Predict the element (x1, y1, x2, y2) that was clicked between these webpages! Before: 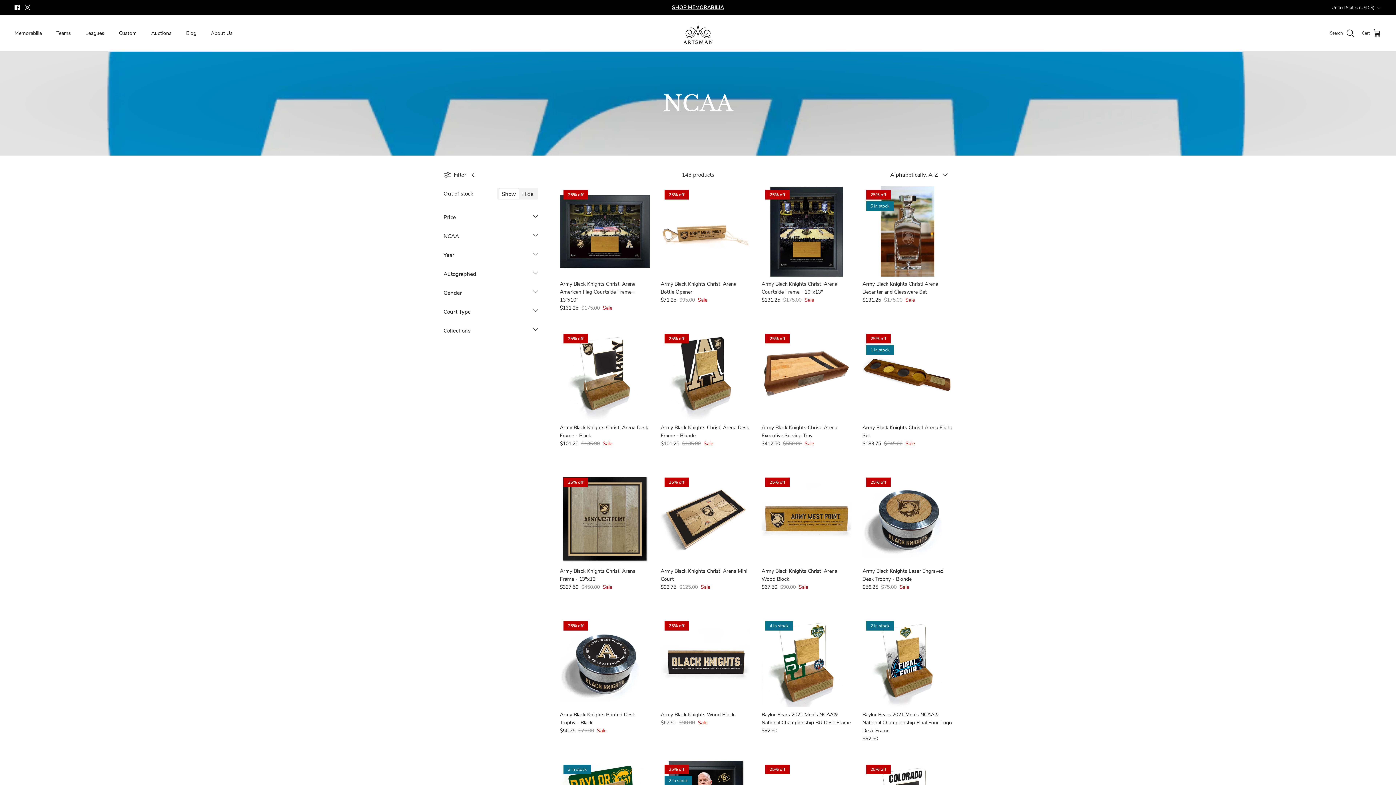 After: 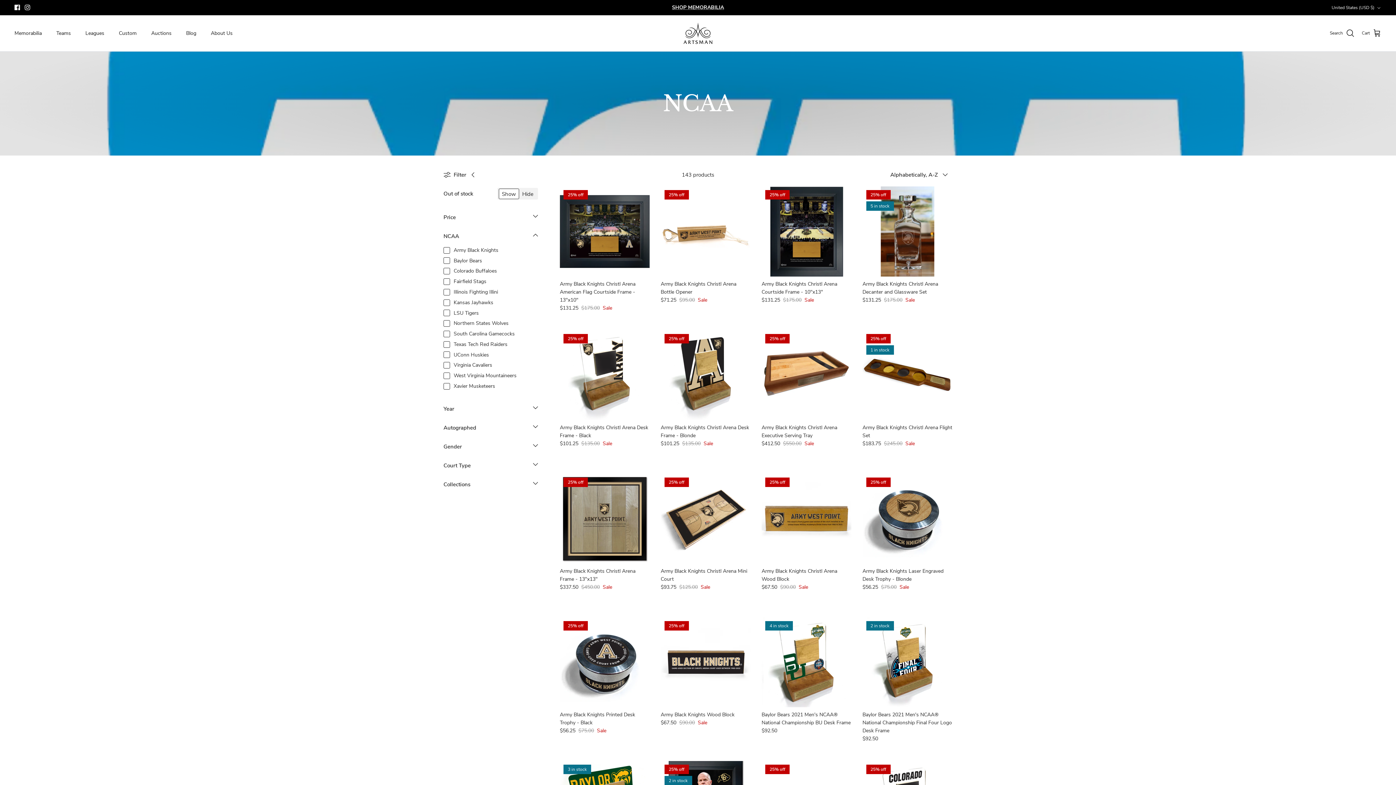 Action: label: NCAA bbox: (443, 231, 538, 246)